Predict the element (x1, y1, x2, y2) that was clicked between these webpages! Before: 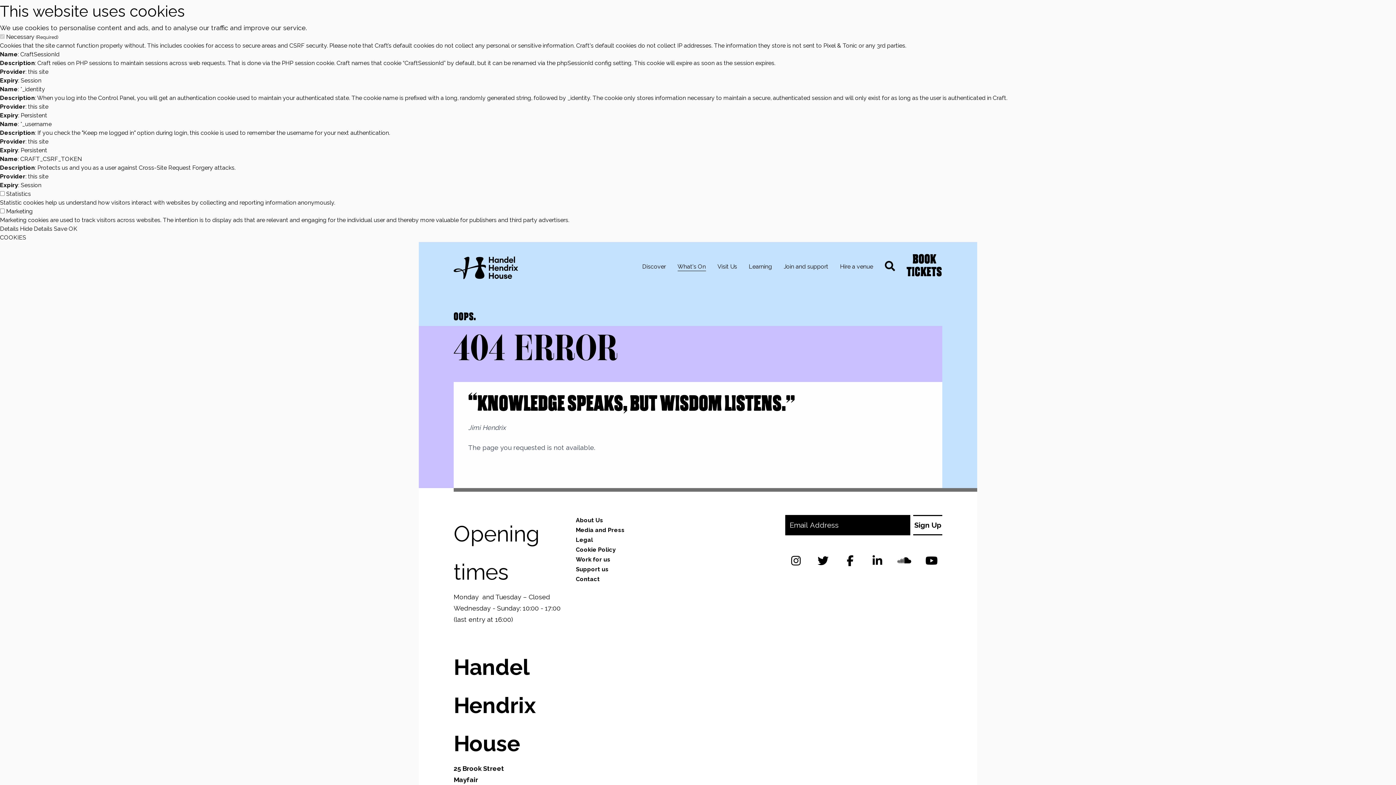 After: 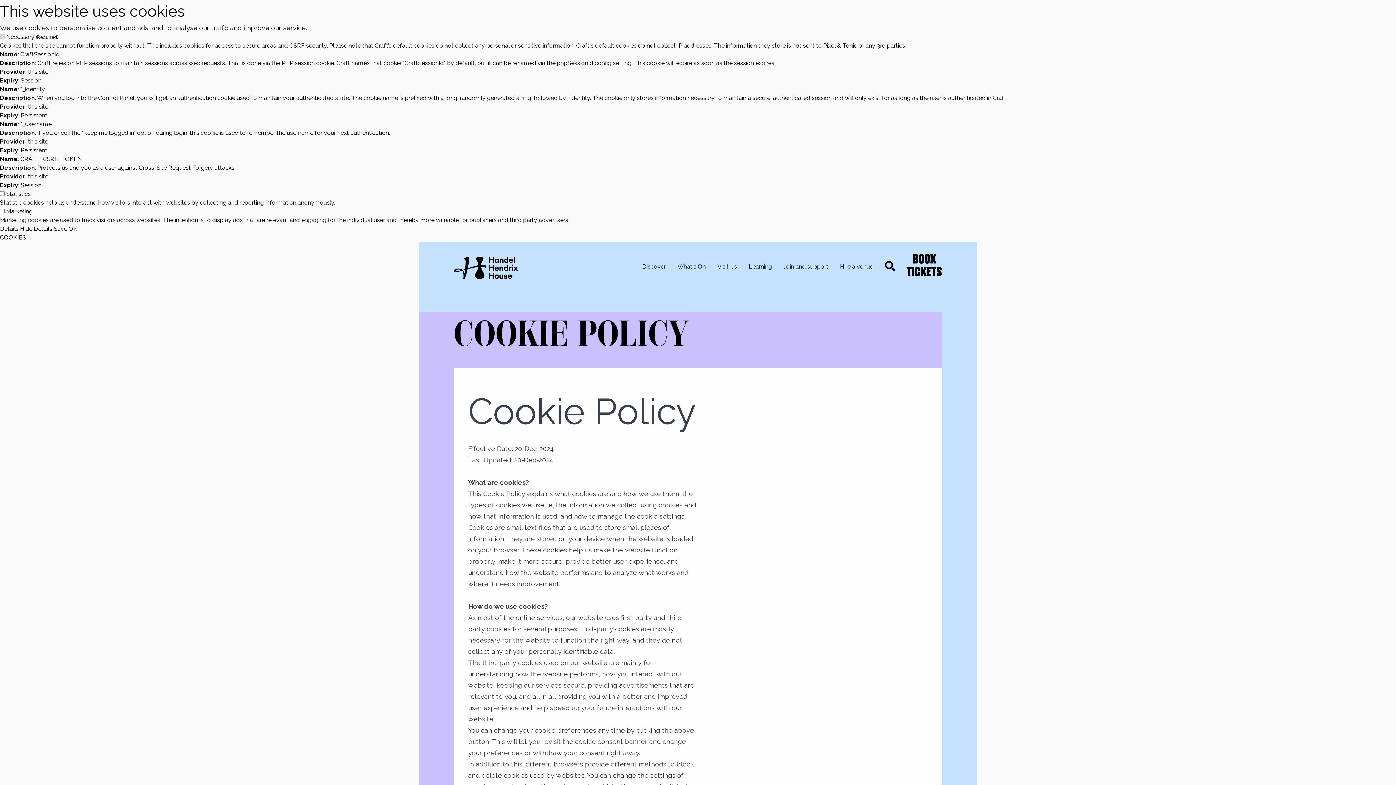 Action: label: Cookie Policy bbox: (576, 545, 616, 554)